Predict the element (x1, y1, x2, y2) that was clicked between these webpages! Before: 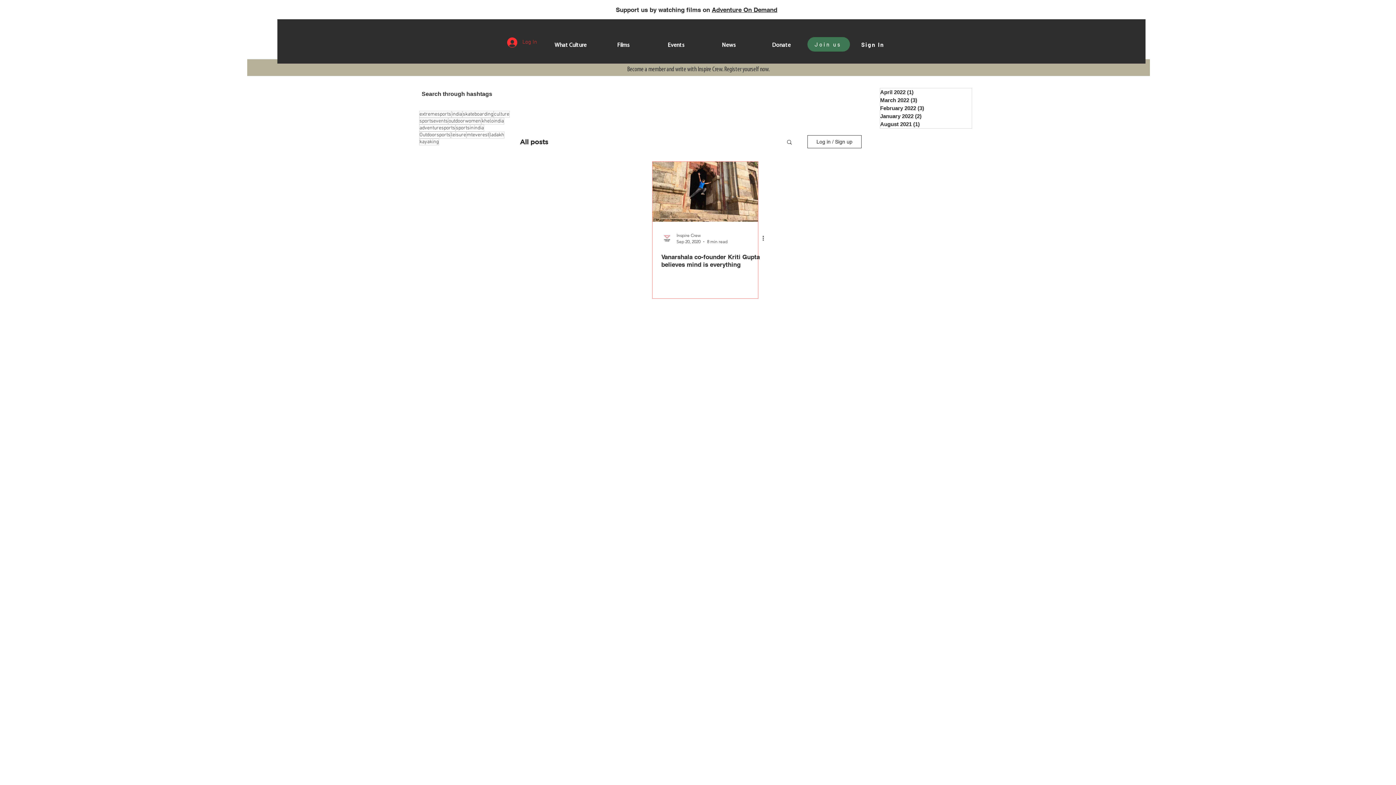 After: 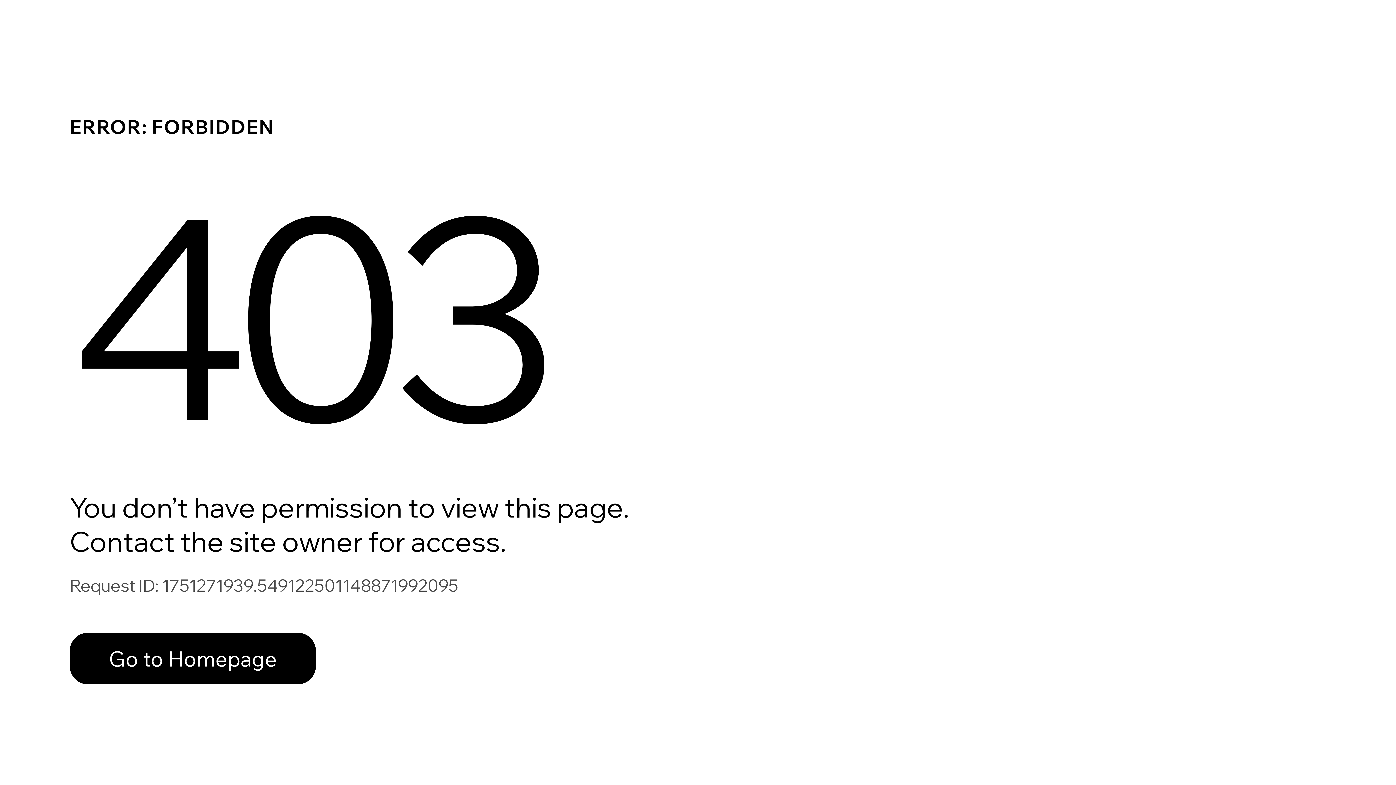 Action: label: Sign In bbox: (855, 37, 890, 51)